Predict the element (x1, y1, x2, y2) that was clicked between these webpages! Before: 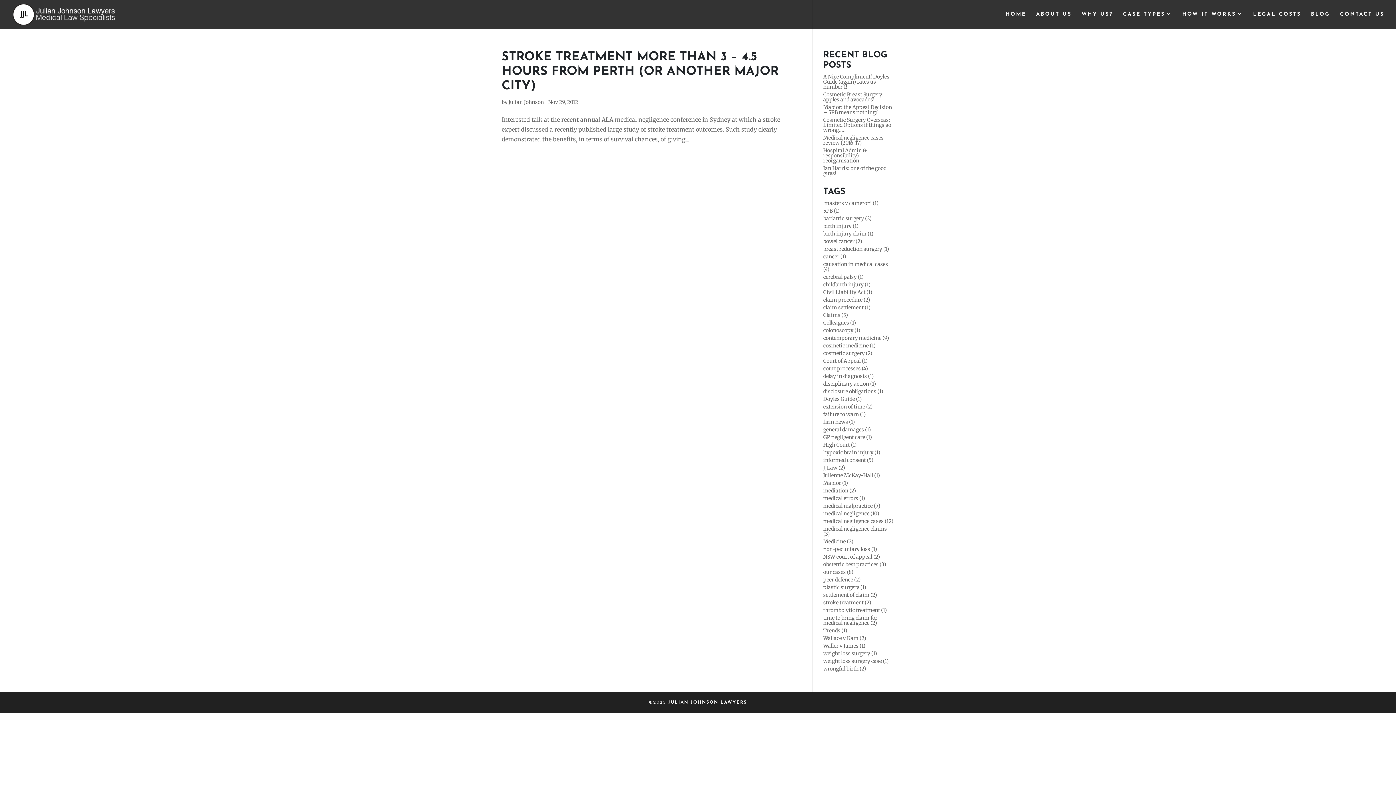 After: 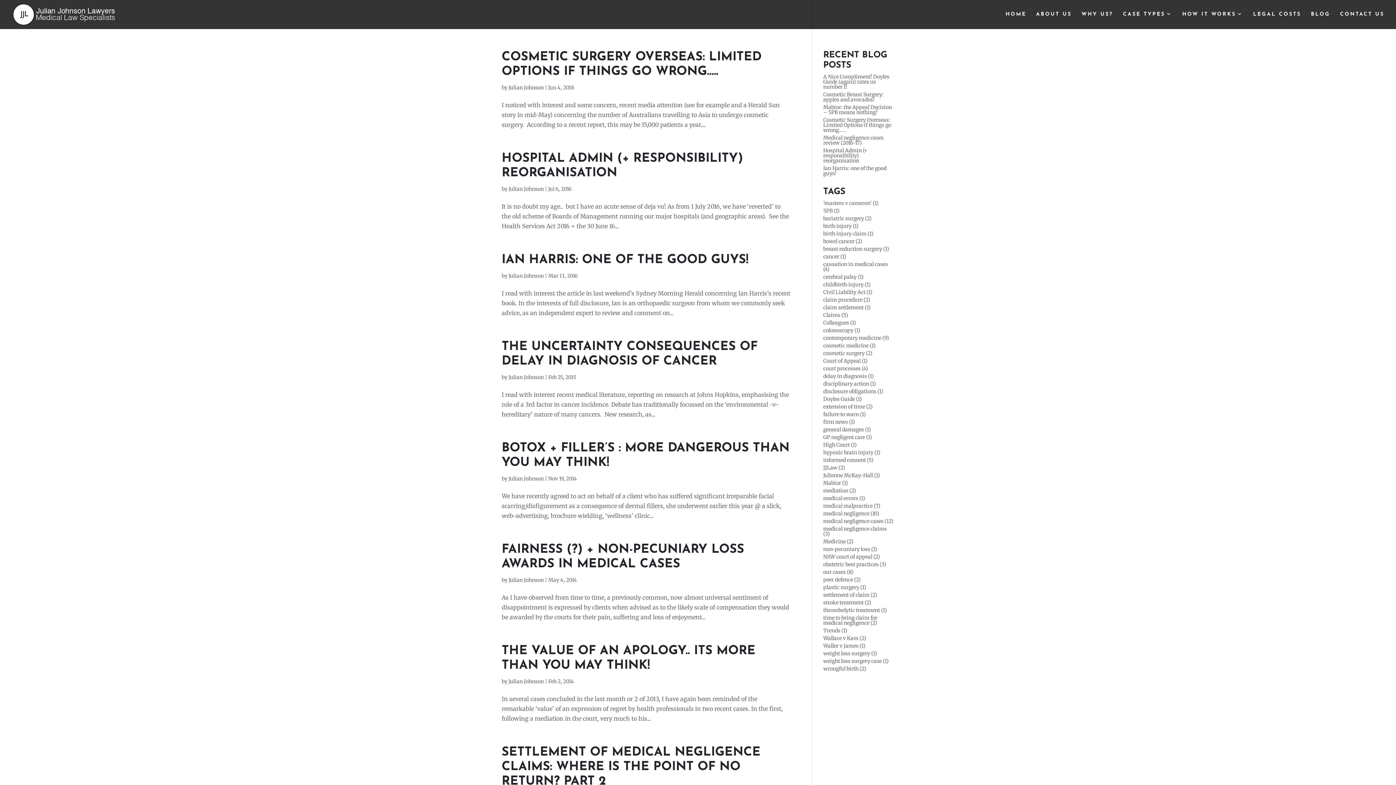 Action: bbox: (823, 569, 853, 575) label: our cases (8)